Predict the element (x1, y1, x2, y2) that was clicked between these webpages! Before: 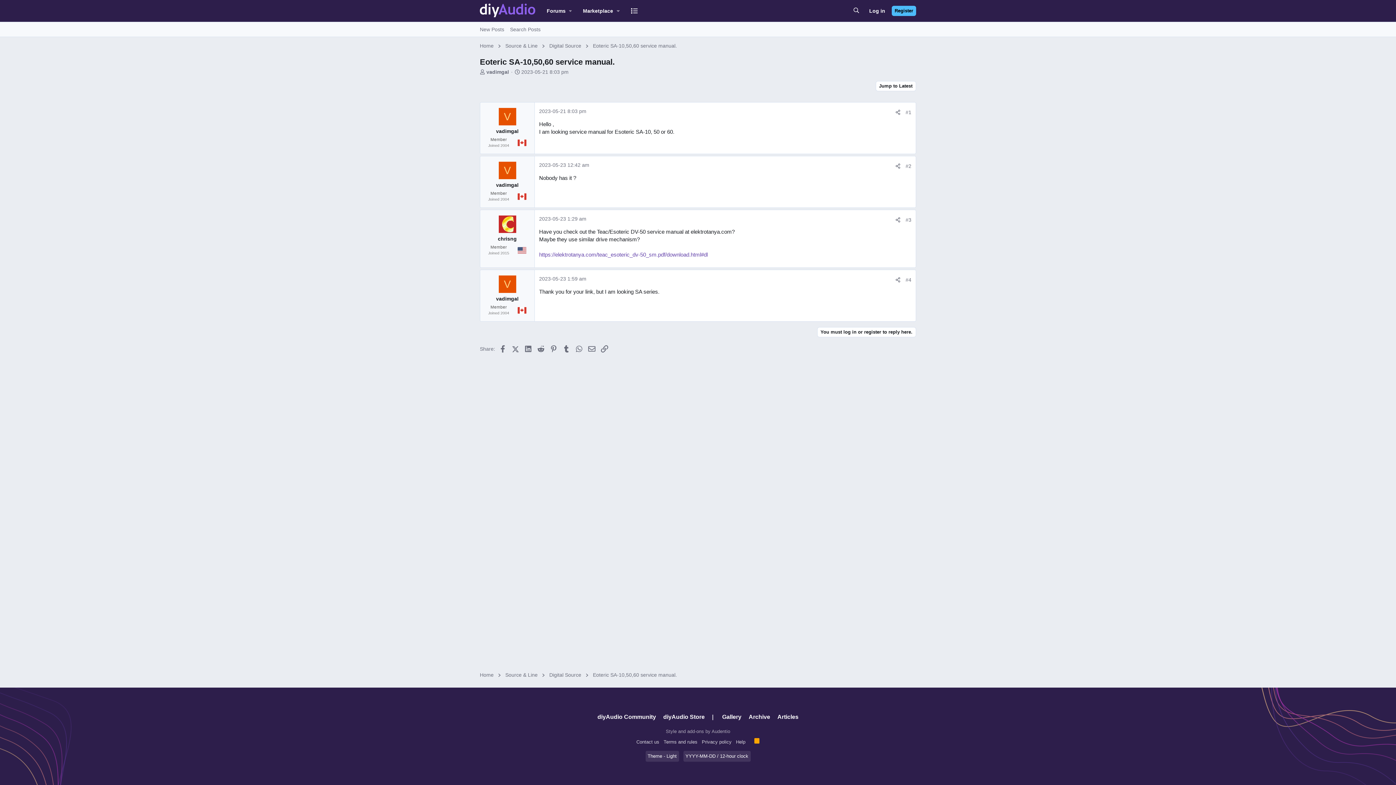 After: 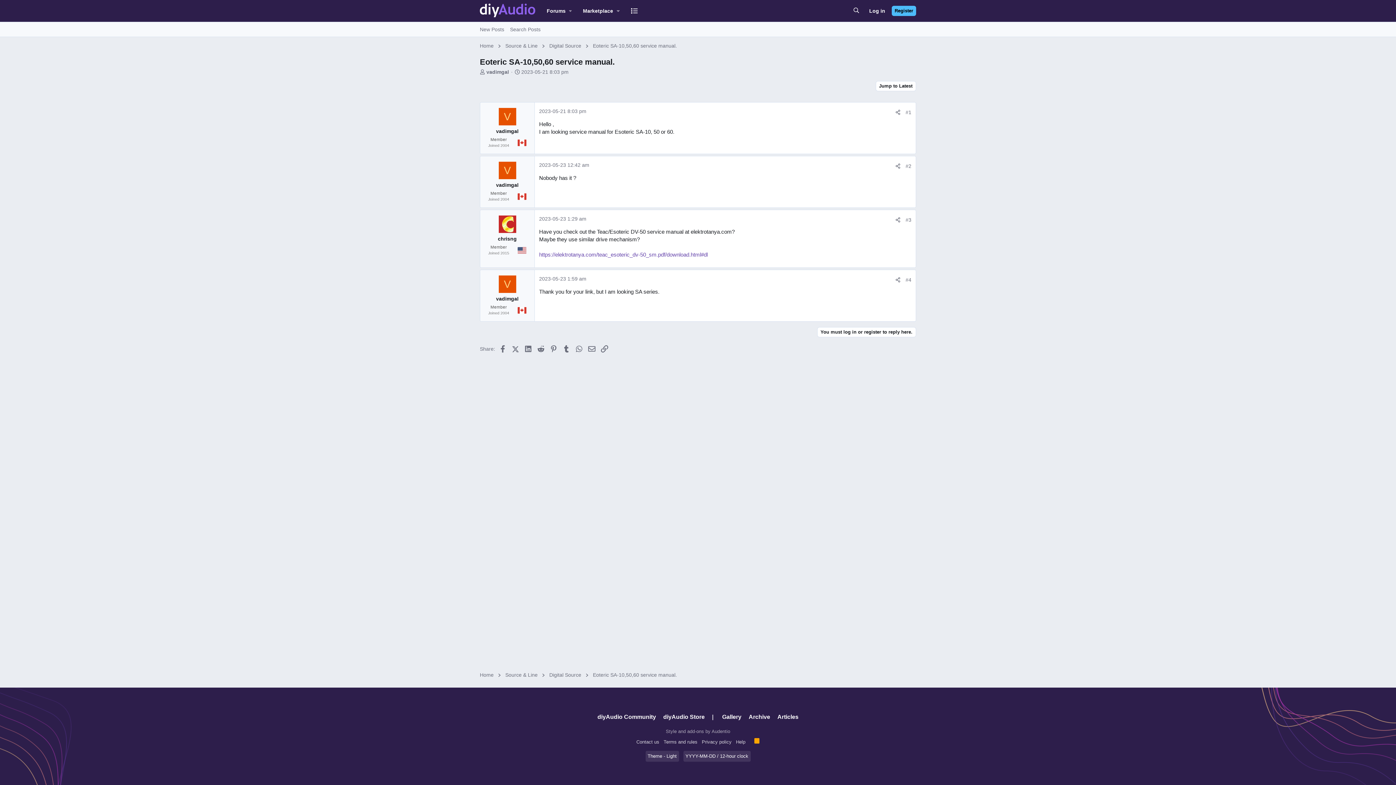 Action: label: #2 bbox: (905, 163, 911, 169)